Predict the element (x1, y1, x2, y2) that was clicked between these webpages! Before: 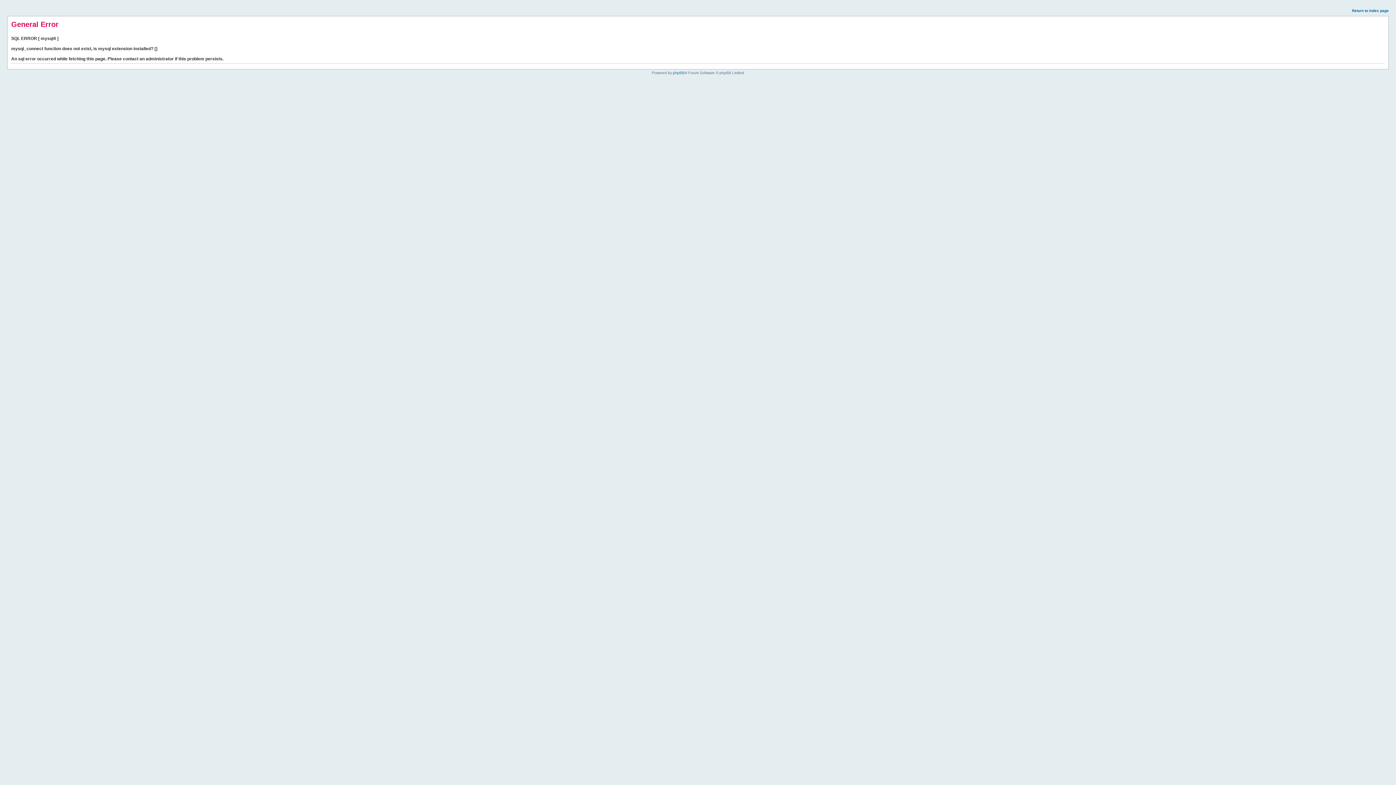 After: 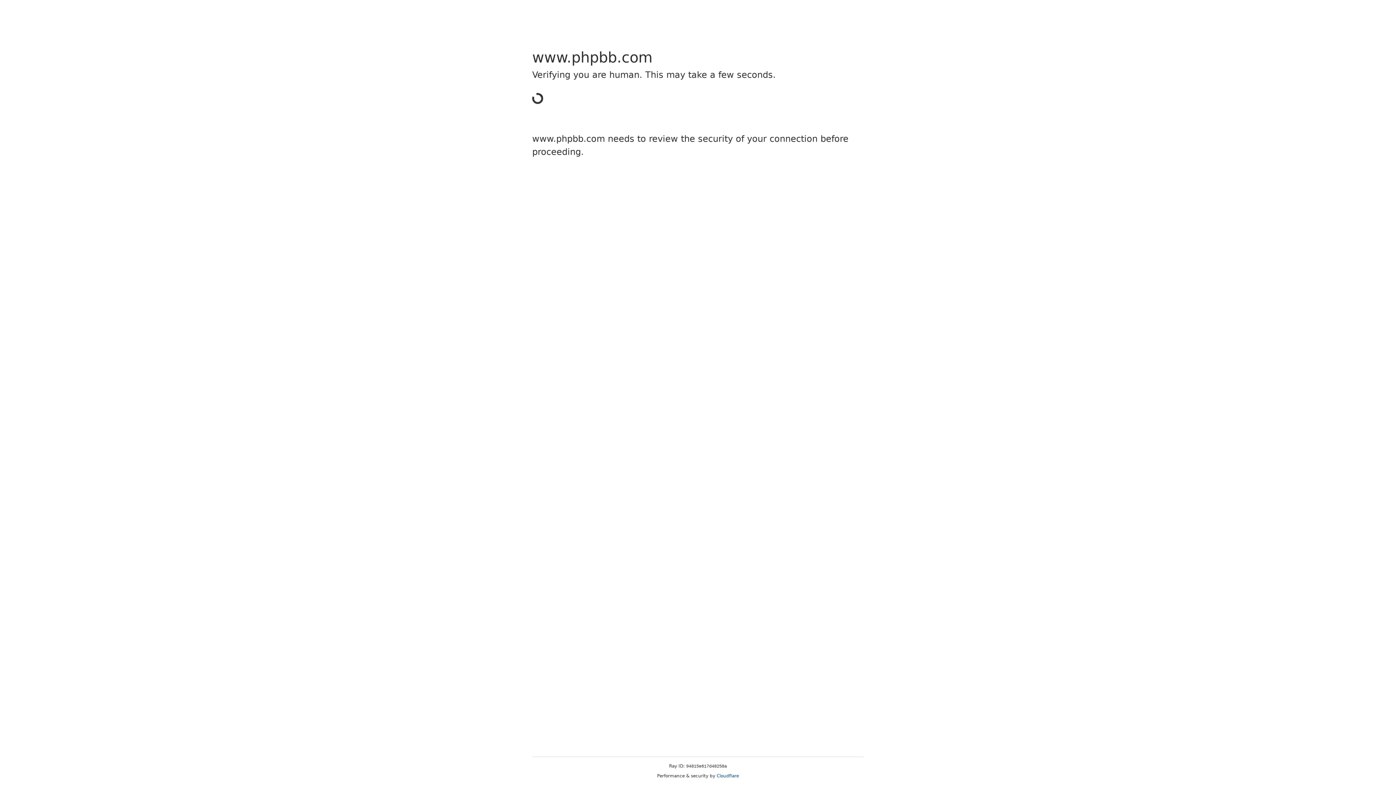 Action: label: phpBB bbox: (673, 70, 684, 74)